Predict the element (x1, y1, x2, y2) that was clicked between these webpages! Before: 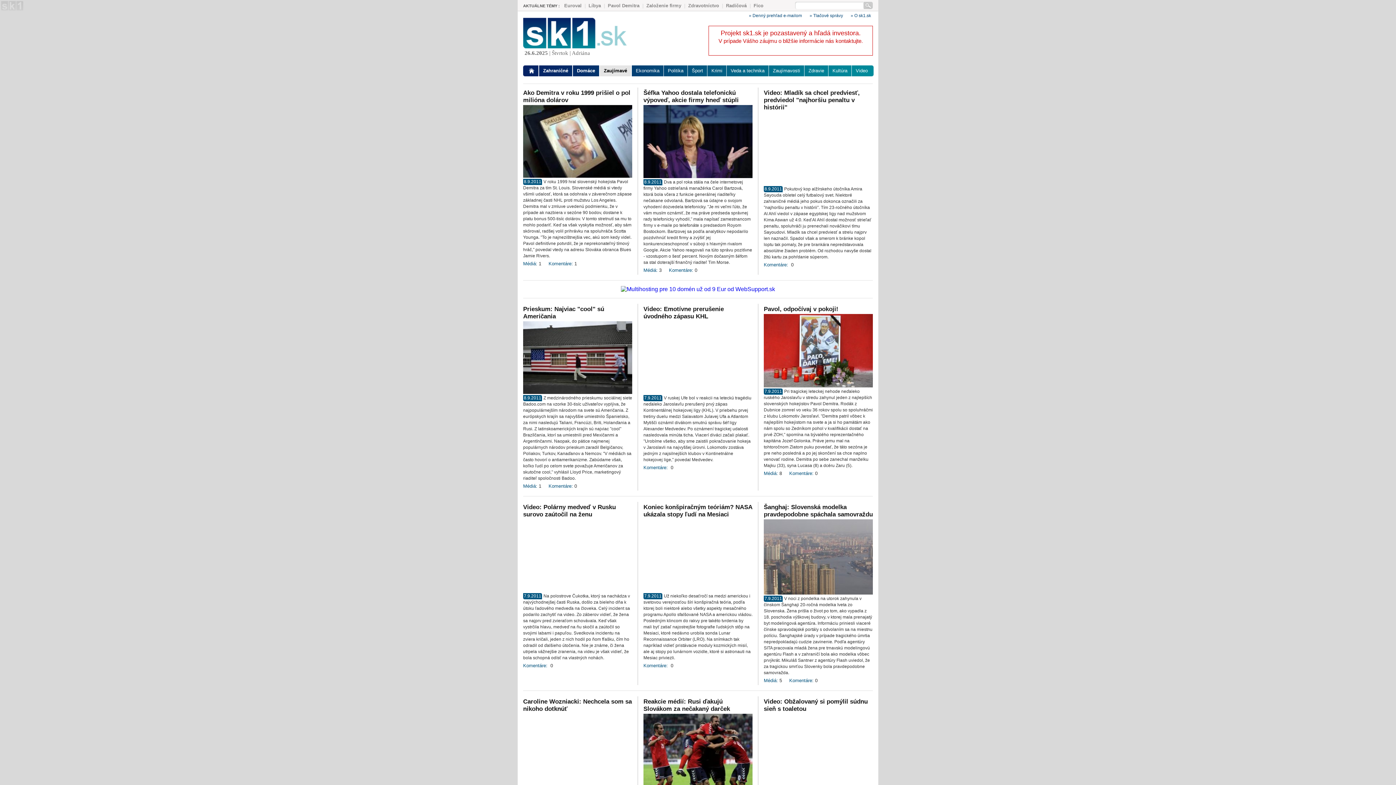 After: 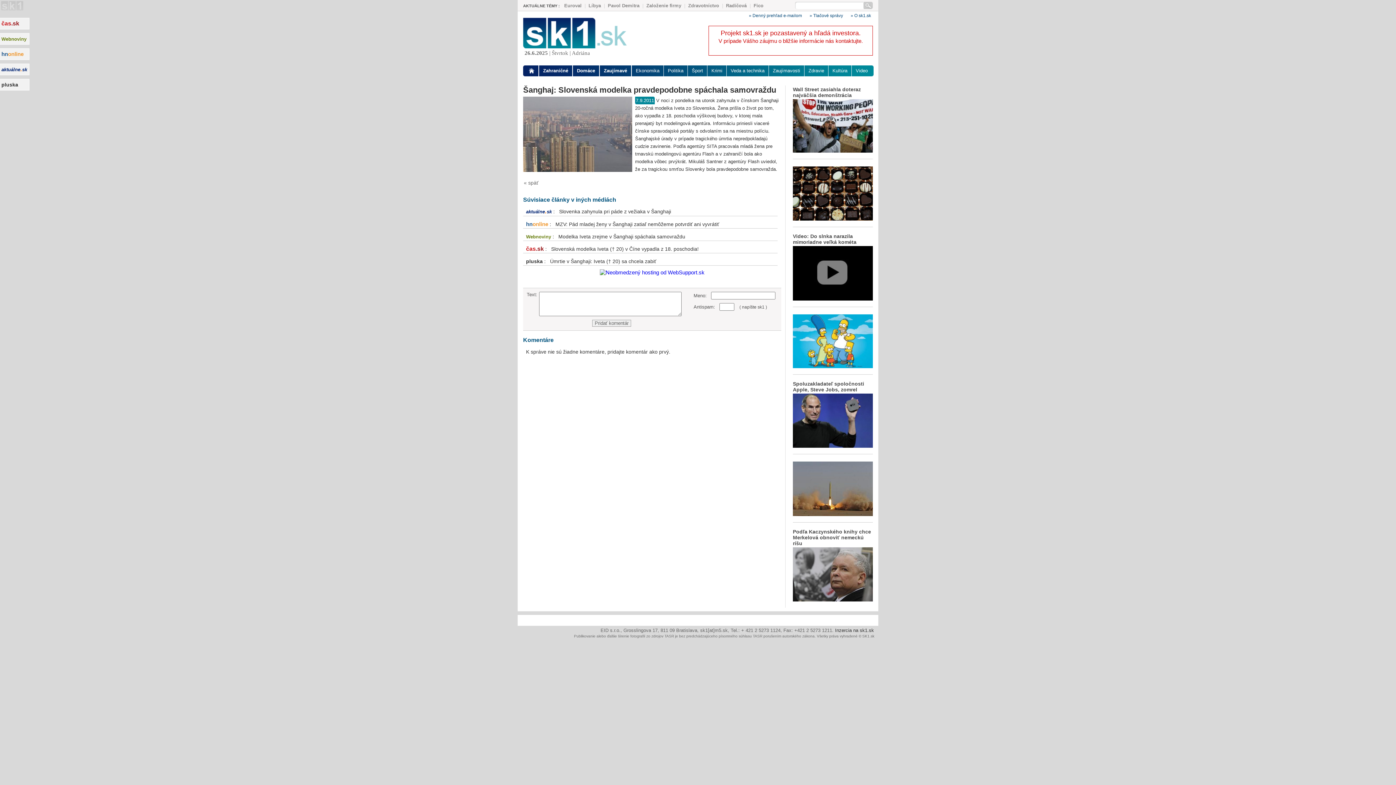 Action: label: Šanghaj: Slovenská modelka pravdepodobne spáchala samovraždu bbox: (764, 504, 873, 596)